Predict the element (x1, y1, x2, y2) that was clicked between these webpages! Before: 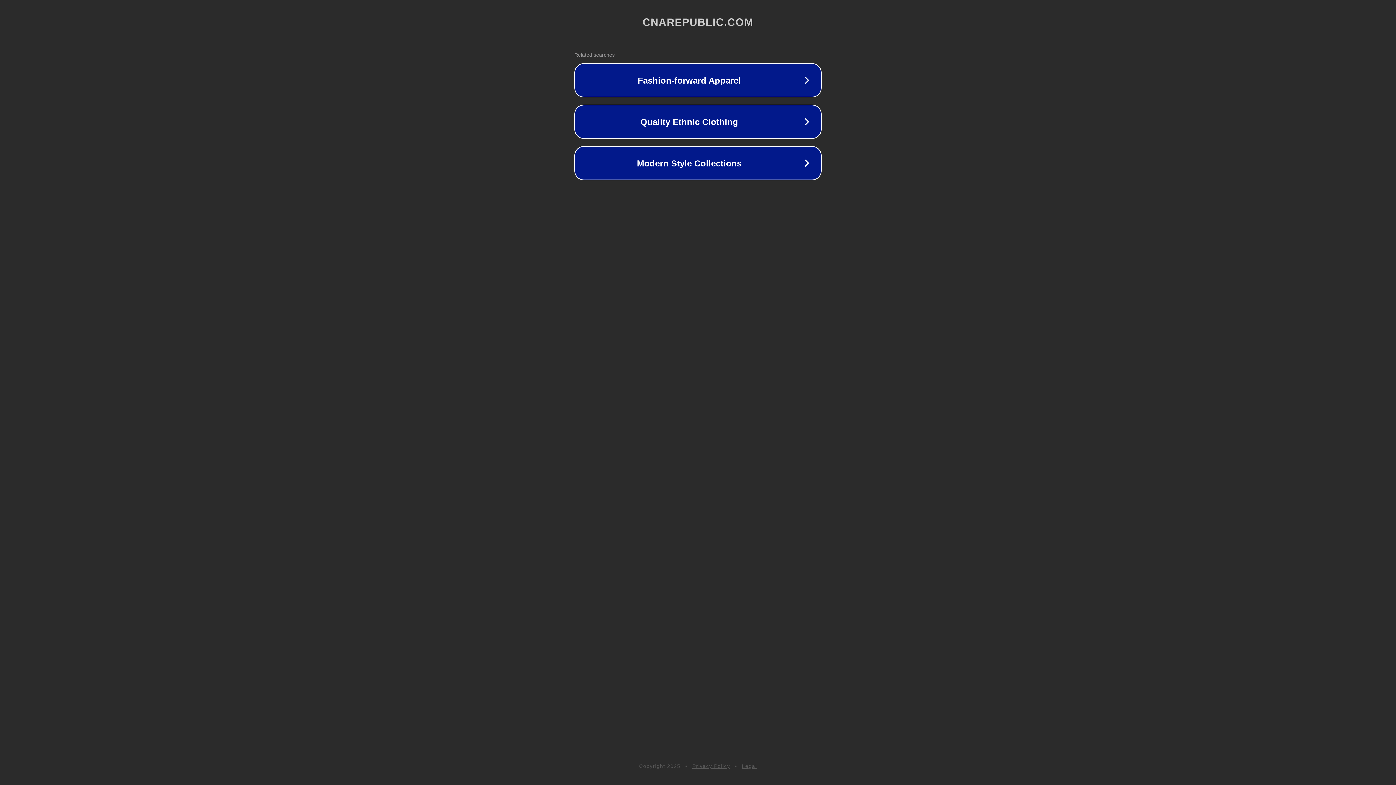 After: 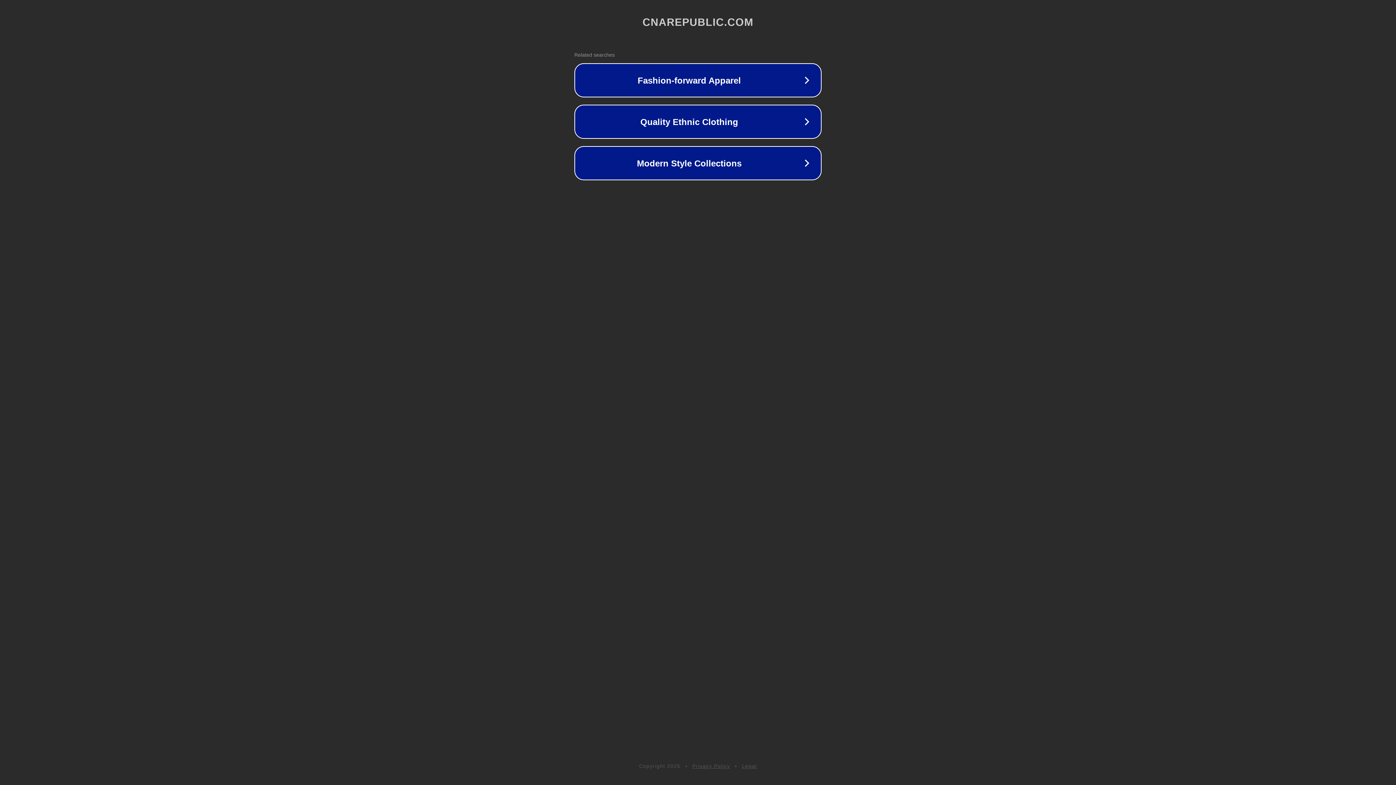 Action: label: Privacy Policy bbox: (692, 763, 730, 769)